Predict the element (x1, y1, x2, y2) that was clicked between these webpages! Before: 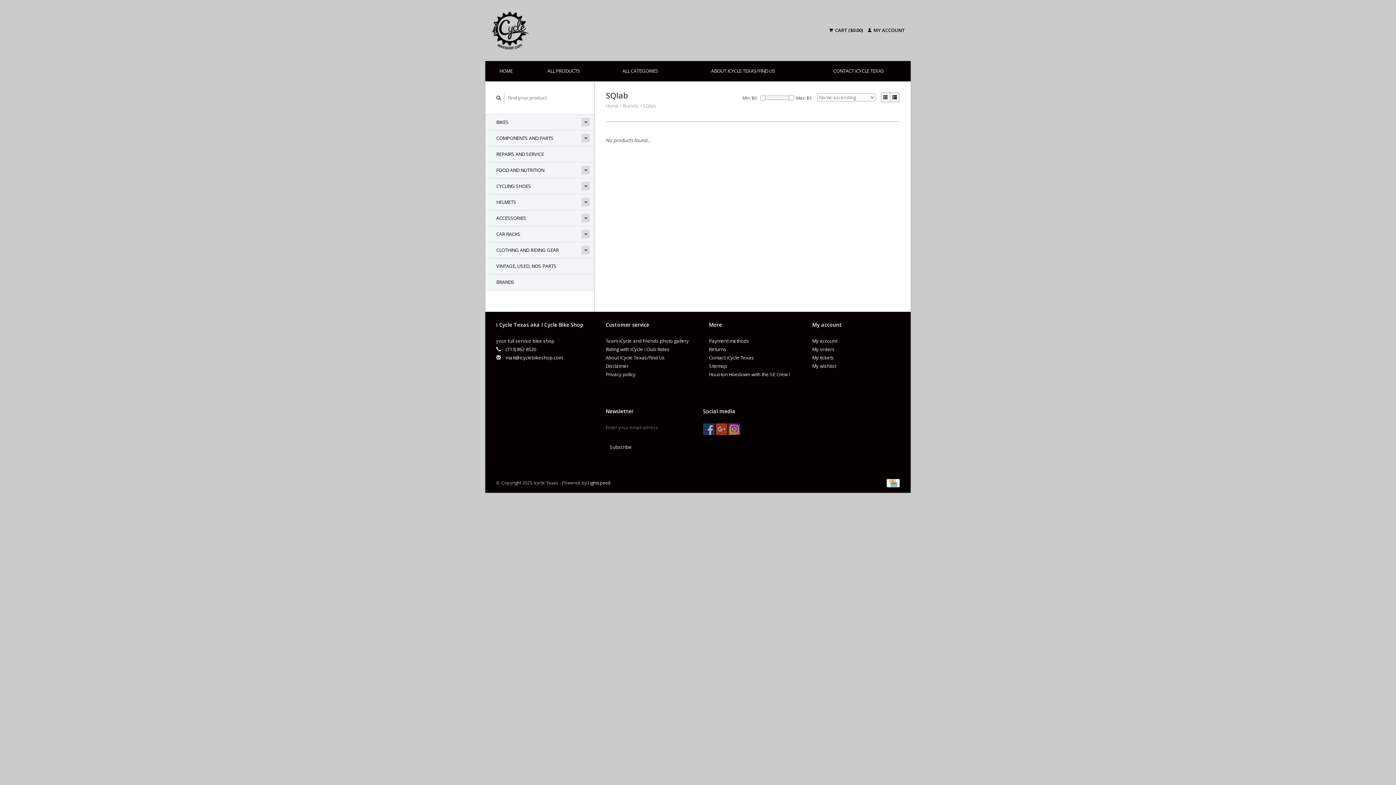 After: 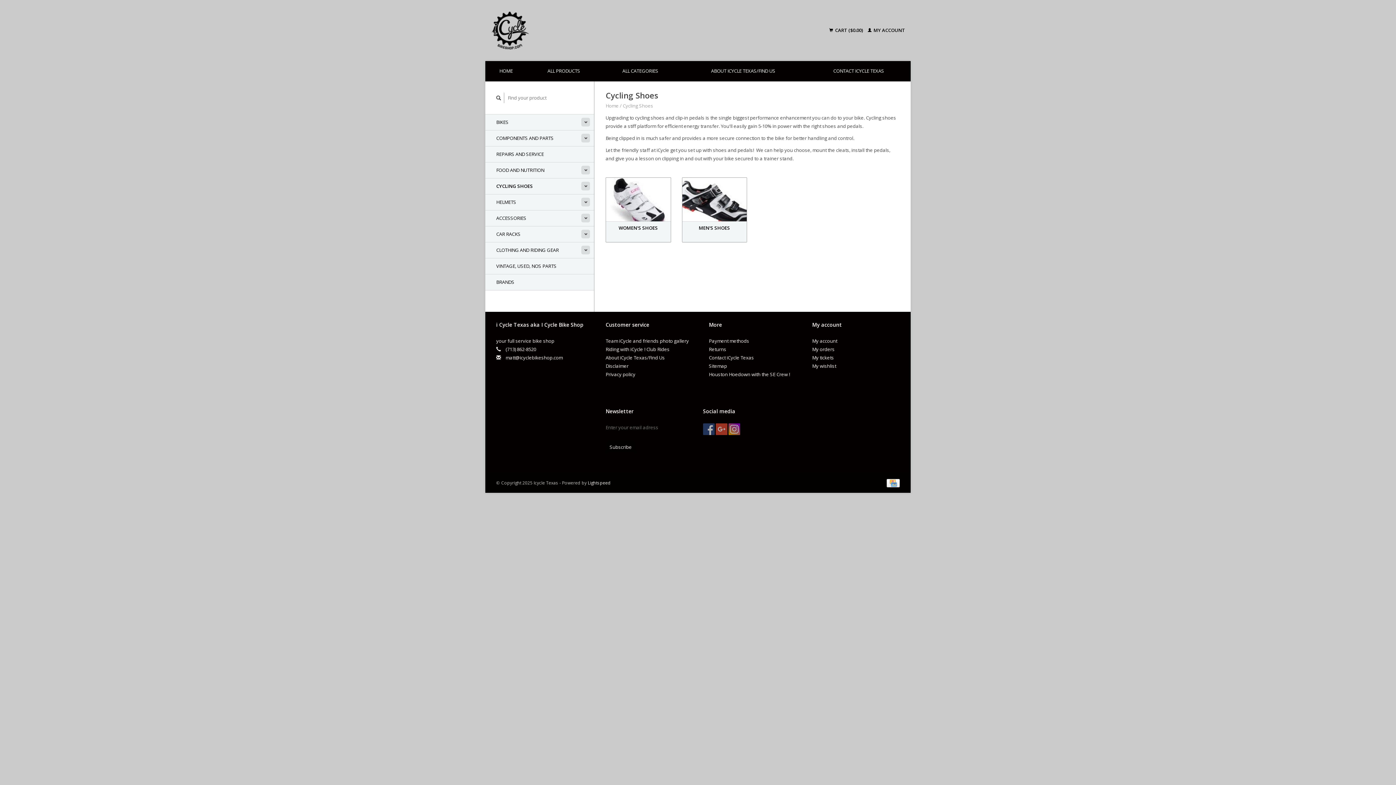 Action: label: CYCLING SHOES bbox: (485, 178, 594, 194)